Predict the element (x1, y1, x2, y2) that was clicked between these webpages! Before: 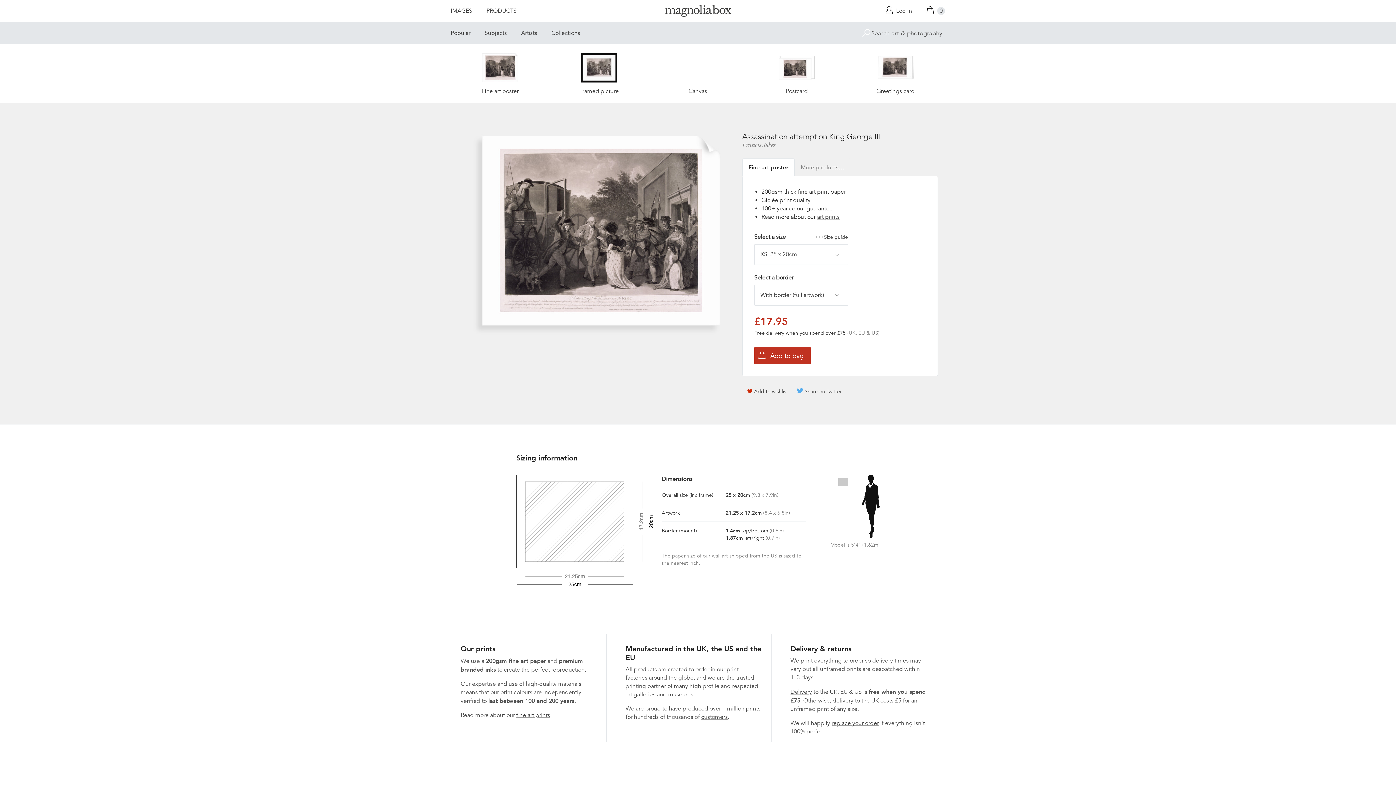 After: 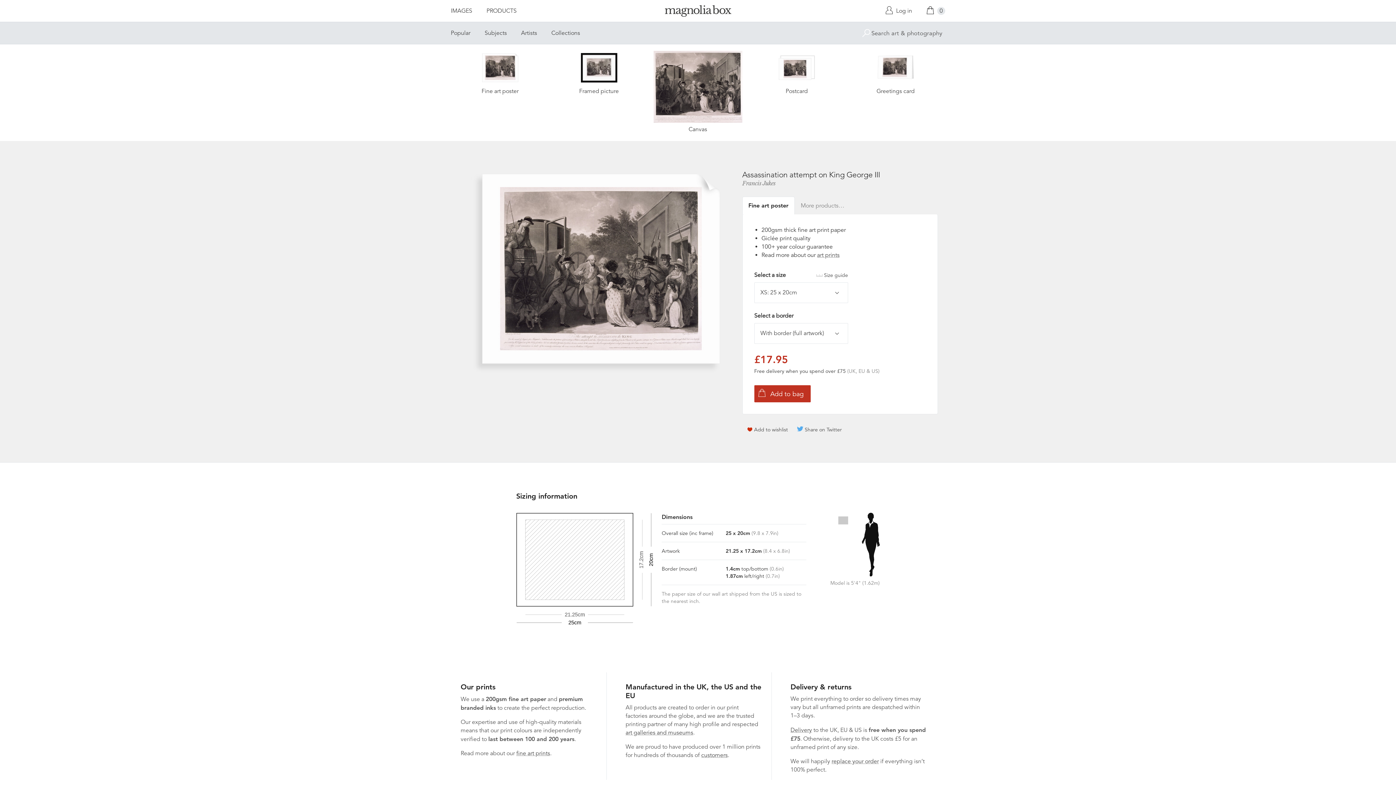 Action: bbox: (804, 388, 842, 394) label: Share on Twitter